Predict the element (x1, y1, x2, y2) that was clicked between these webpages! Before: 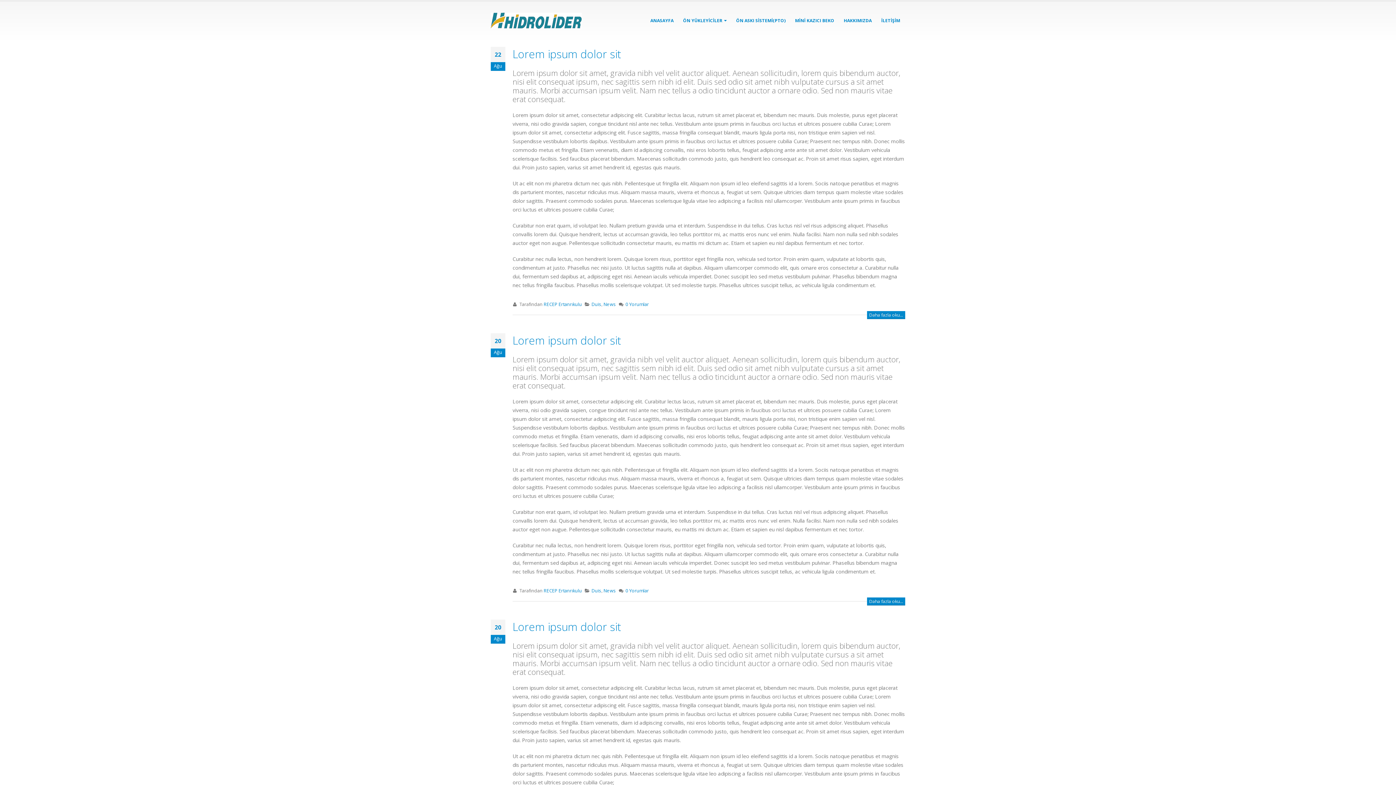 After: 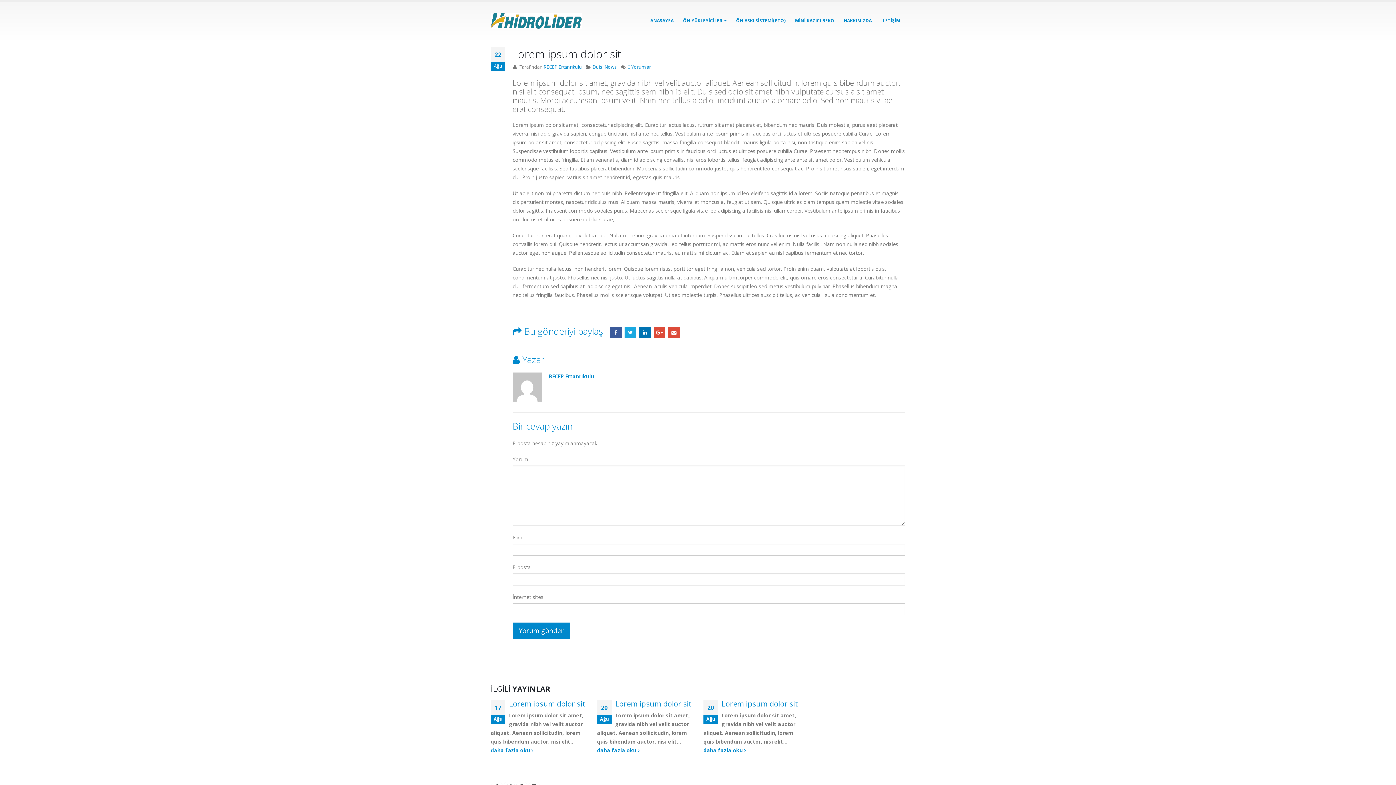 Action: label: Lorem ipsum dolor sit bbox: (512, 46, 621, 61)